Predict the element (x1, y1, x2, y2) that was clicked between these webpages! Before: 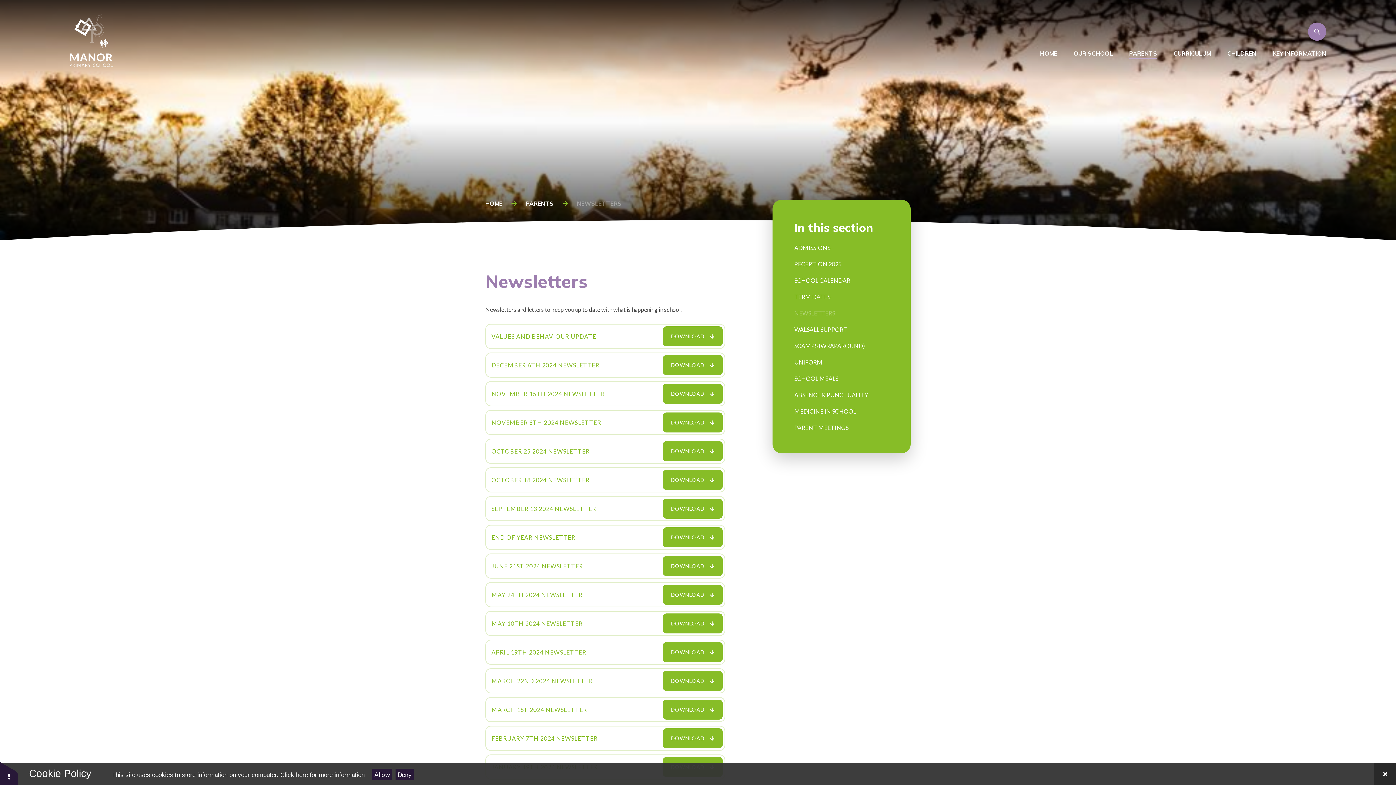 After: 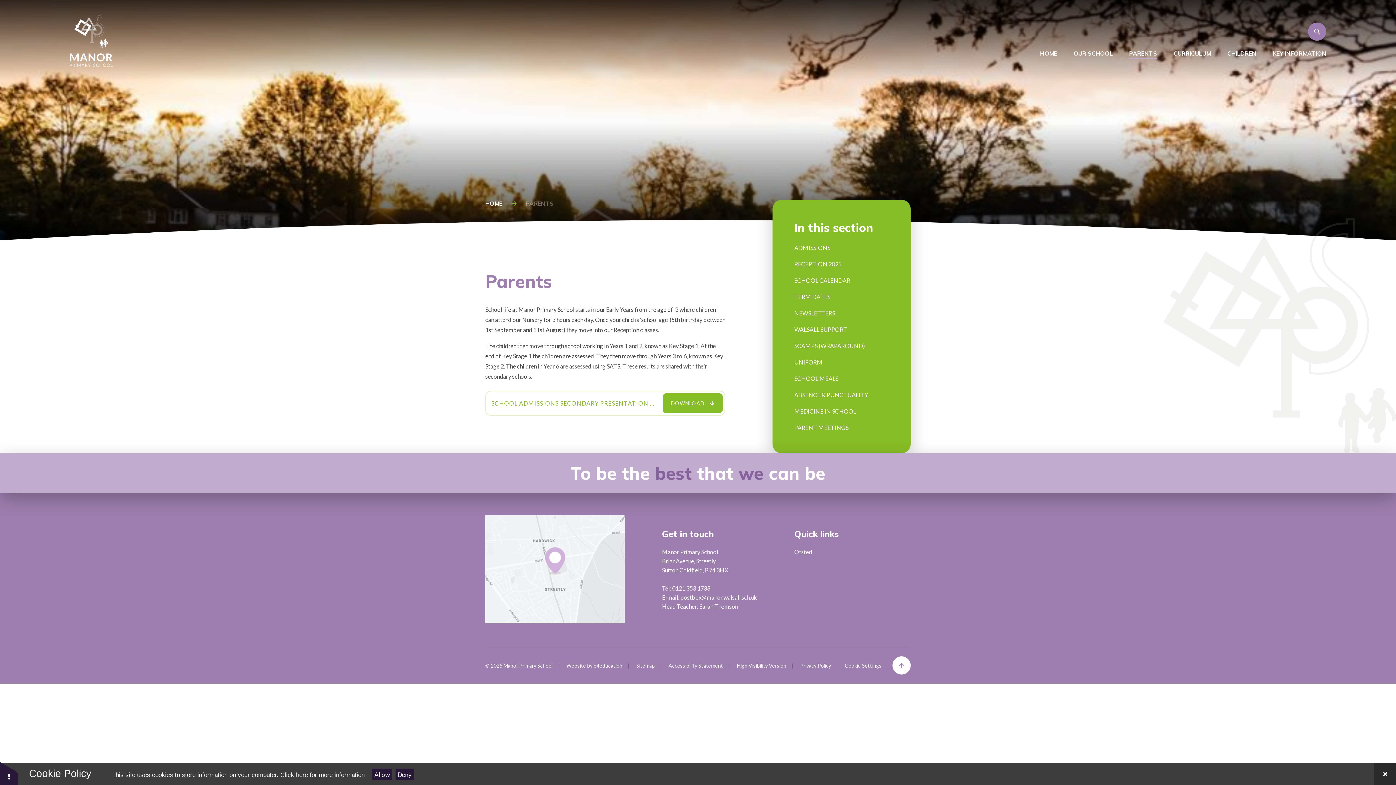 Action: bbox: (1129, 48, 1157, 58) label: PARENTS